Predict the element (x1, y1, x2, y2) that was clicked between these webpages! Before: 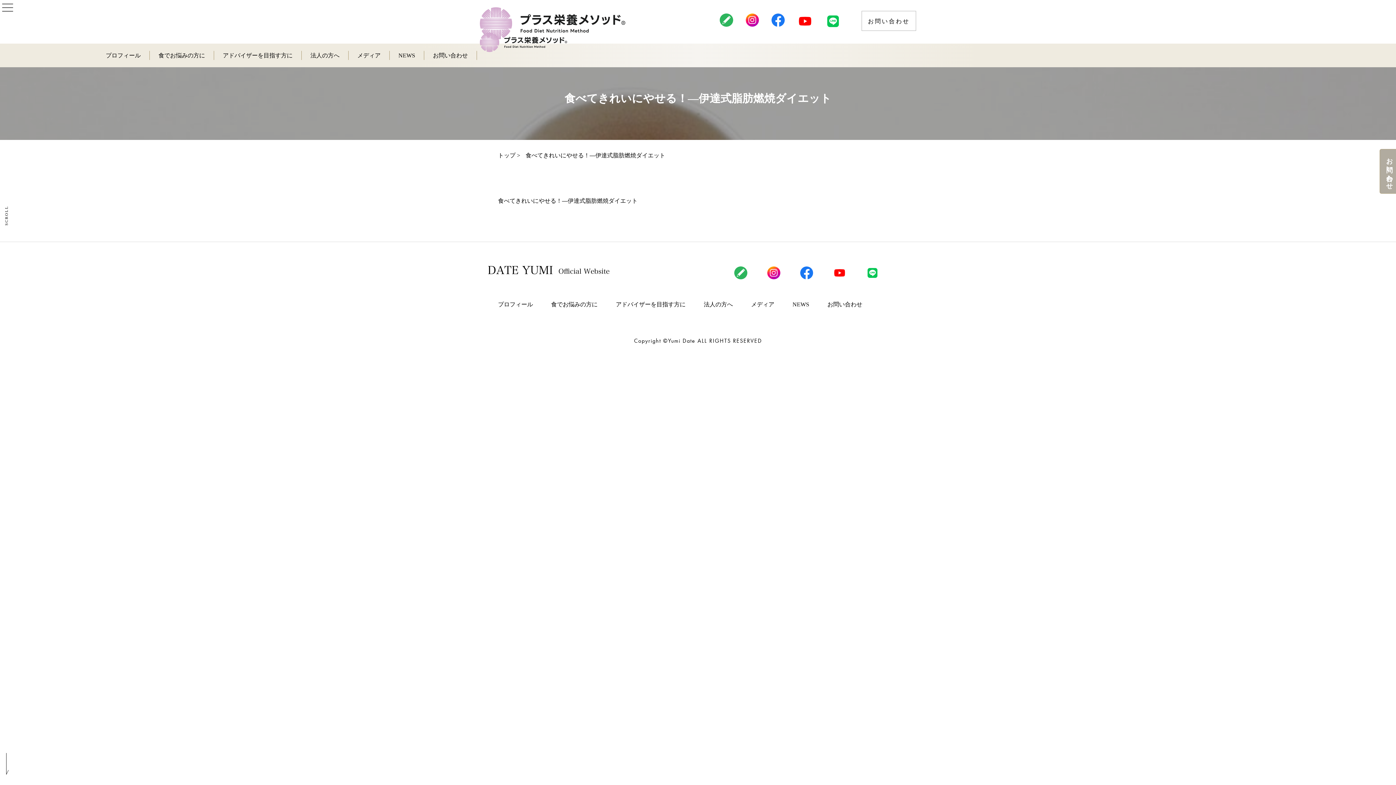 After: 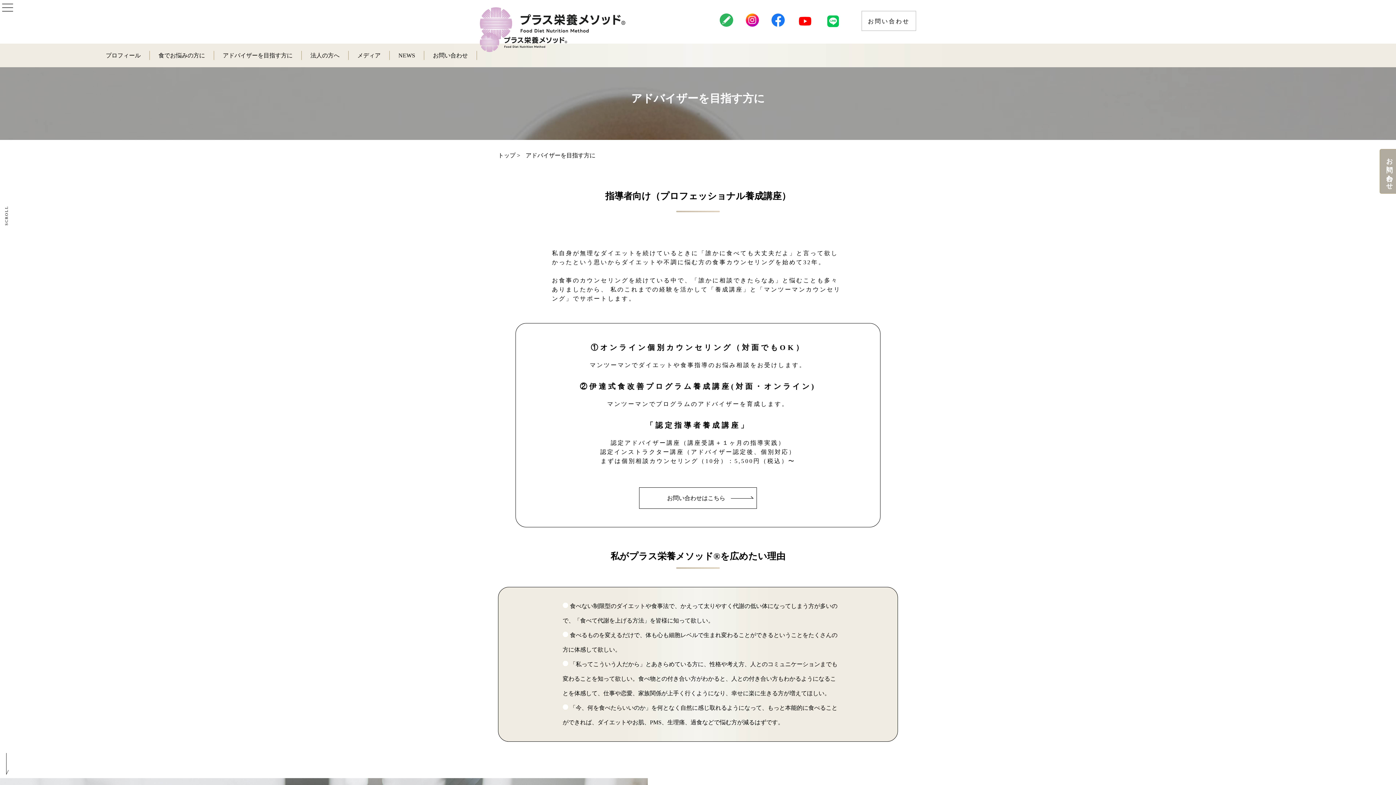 Action: label: アドバイザーを目指す方に bbox: (616, 299, 685, 309)